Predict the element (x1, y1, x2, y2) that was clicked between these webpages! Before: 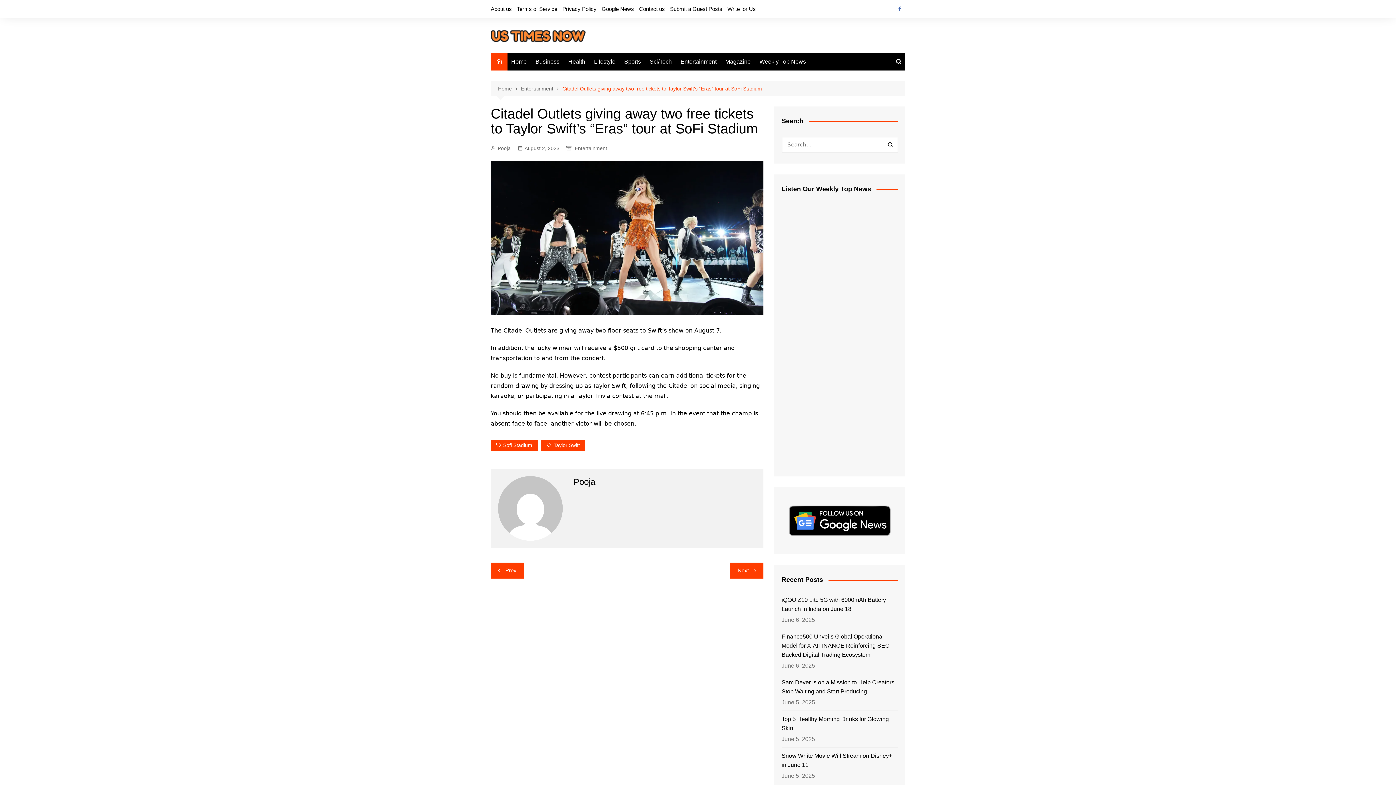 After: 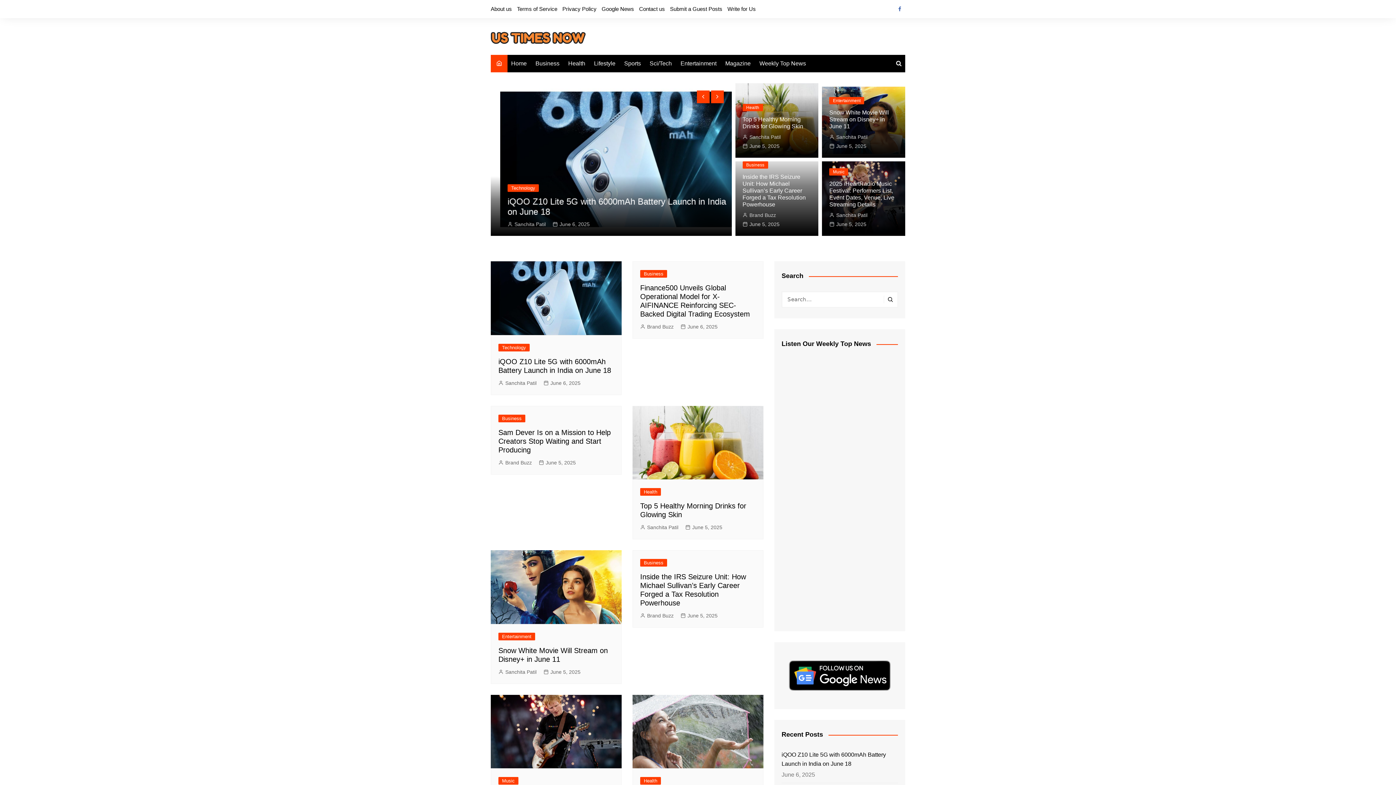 Action: bbox: (490, 29, 621, 42)